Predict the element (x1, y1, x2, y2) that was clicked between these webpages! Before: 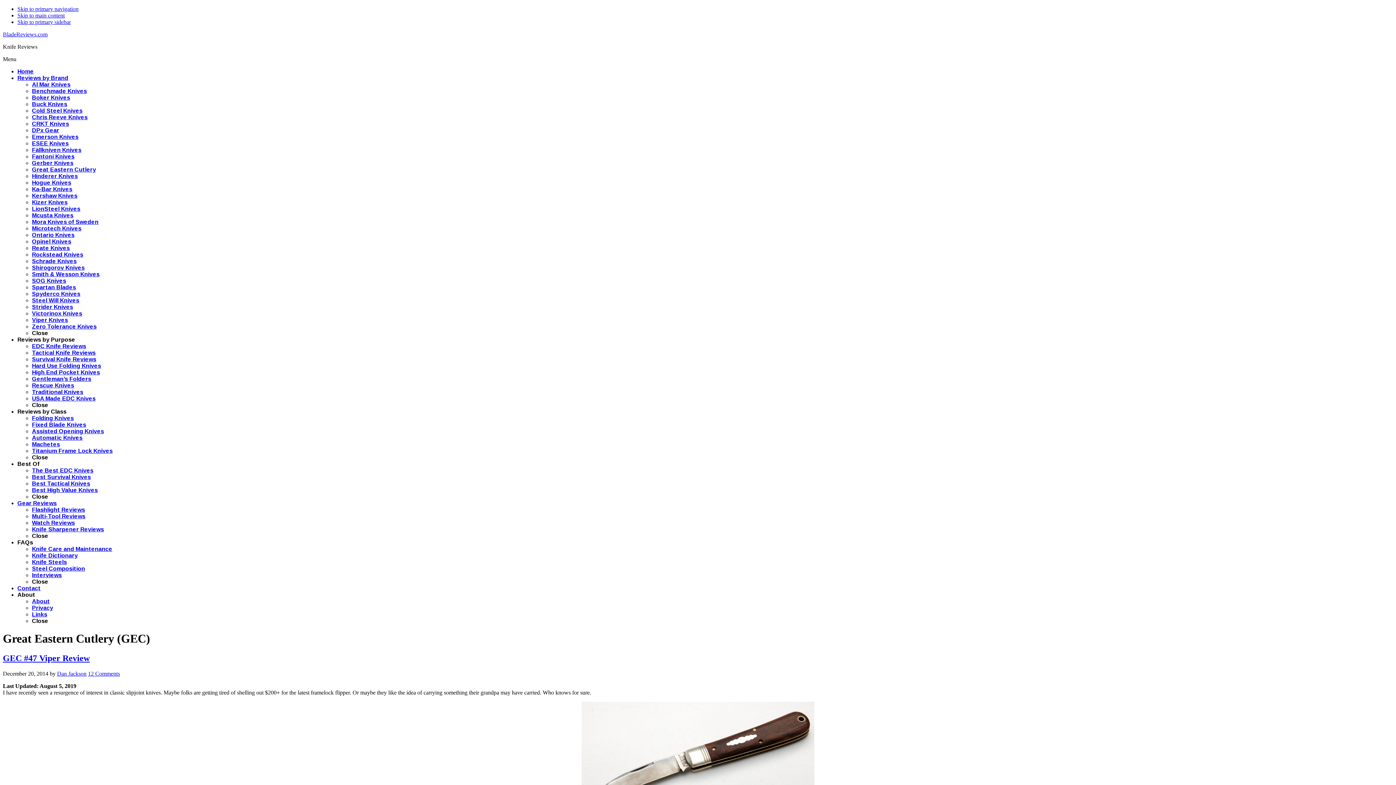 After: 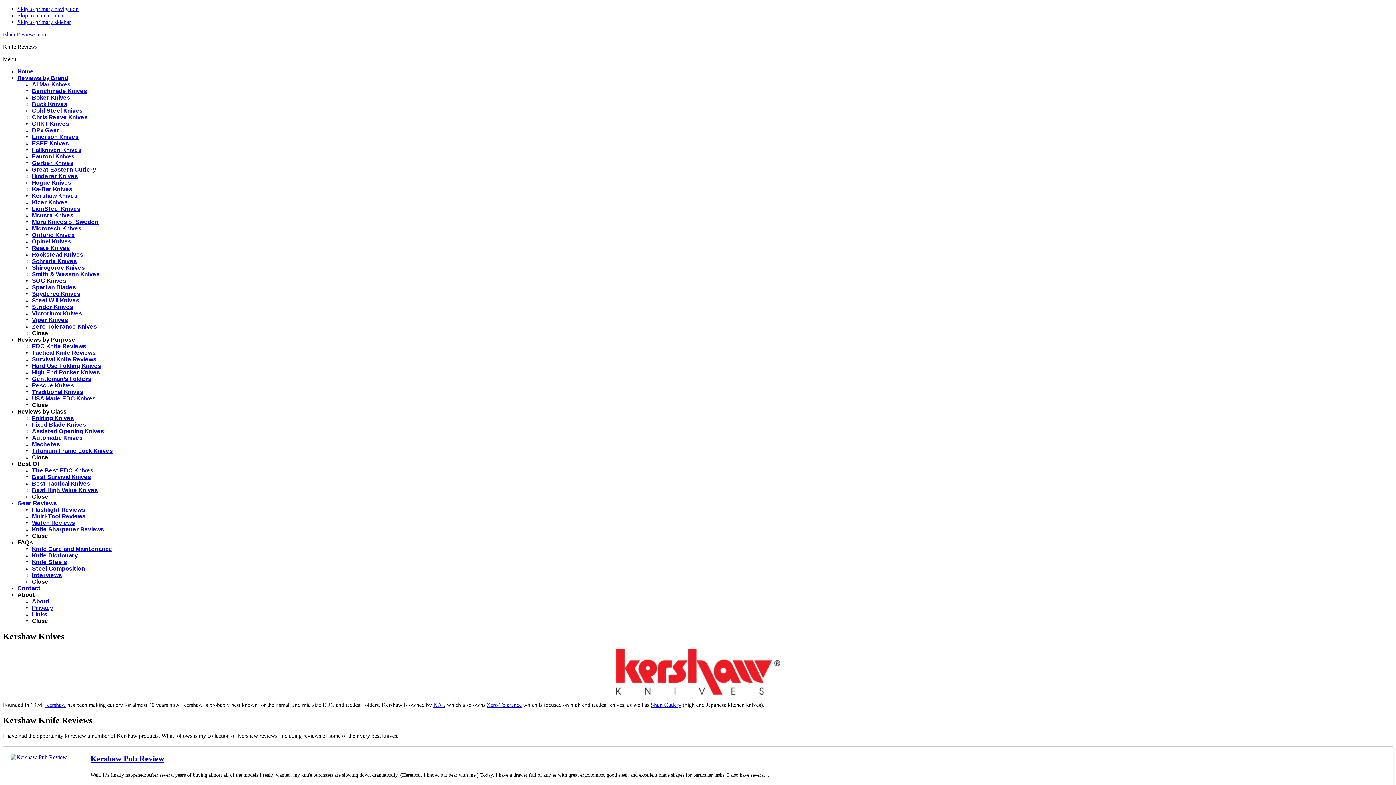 Action: label: Kershaw Knives bbox: (32, 192, 77, 198)